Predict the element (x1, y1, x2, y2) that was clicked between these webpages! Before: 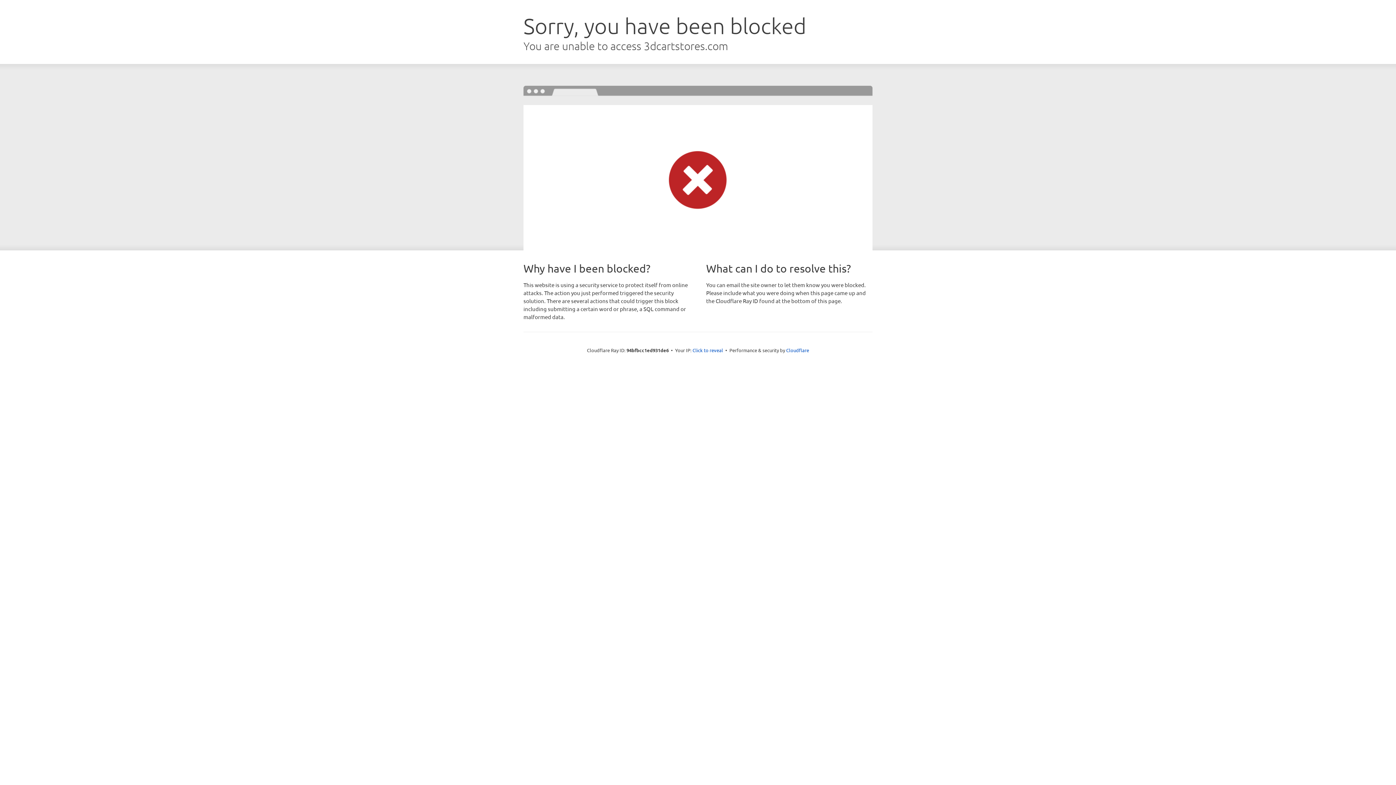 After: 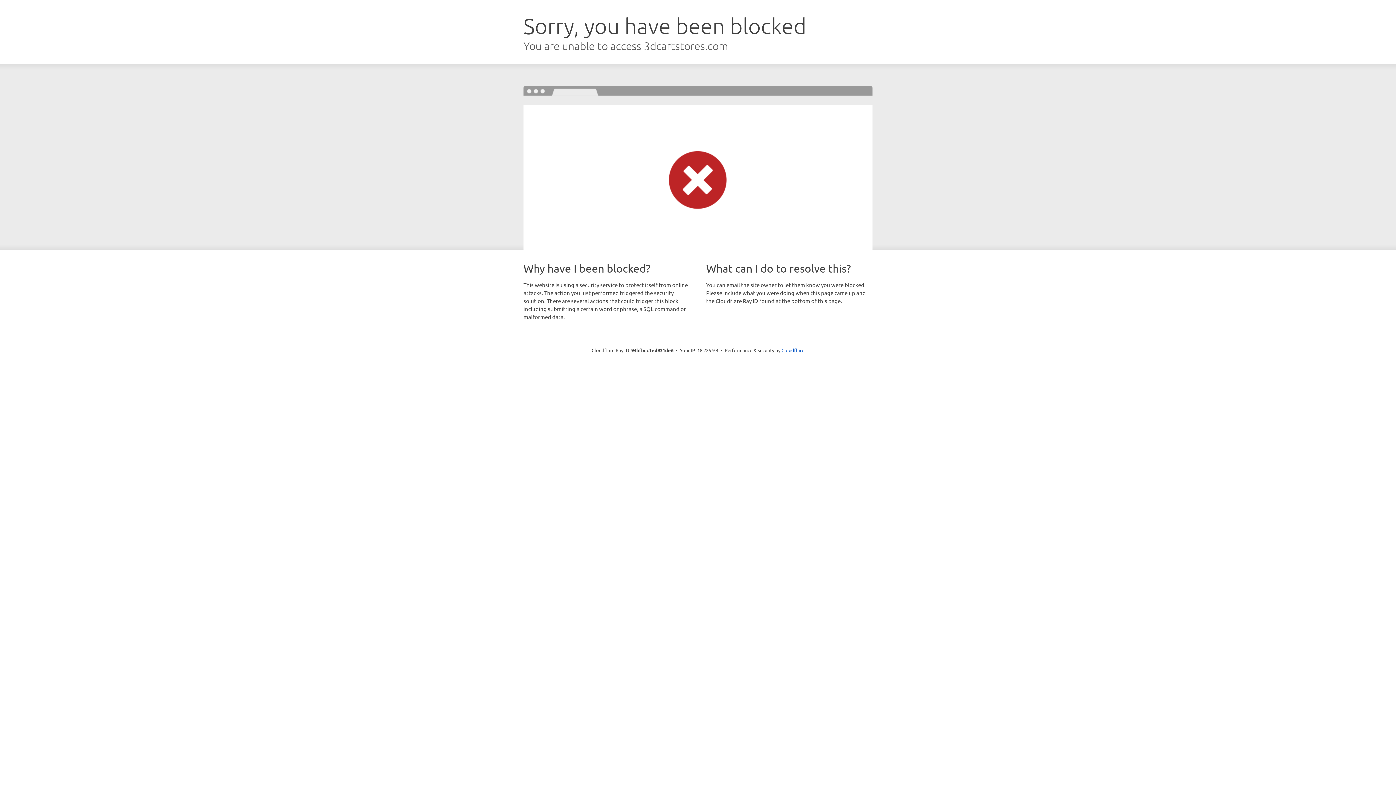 Action: label: Click to reveal bbox: (692, 346, 723, 353)